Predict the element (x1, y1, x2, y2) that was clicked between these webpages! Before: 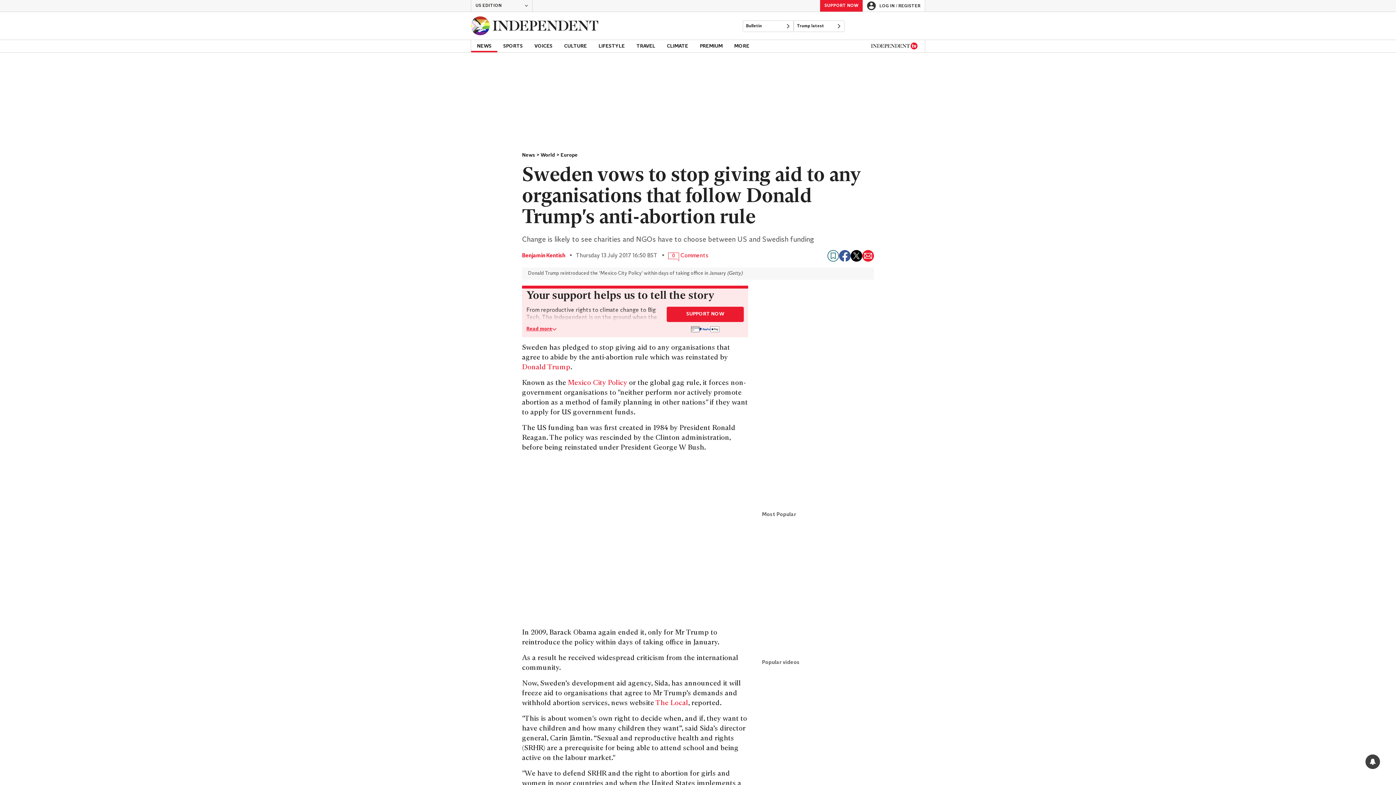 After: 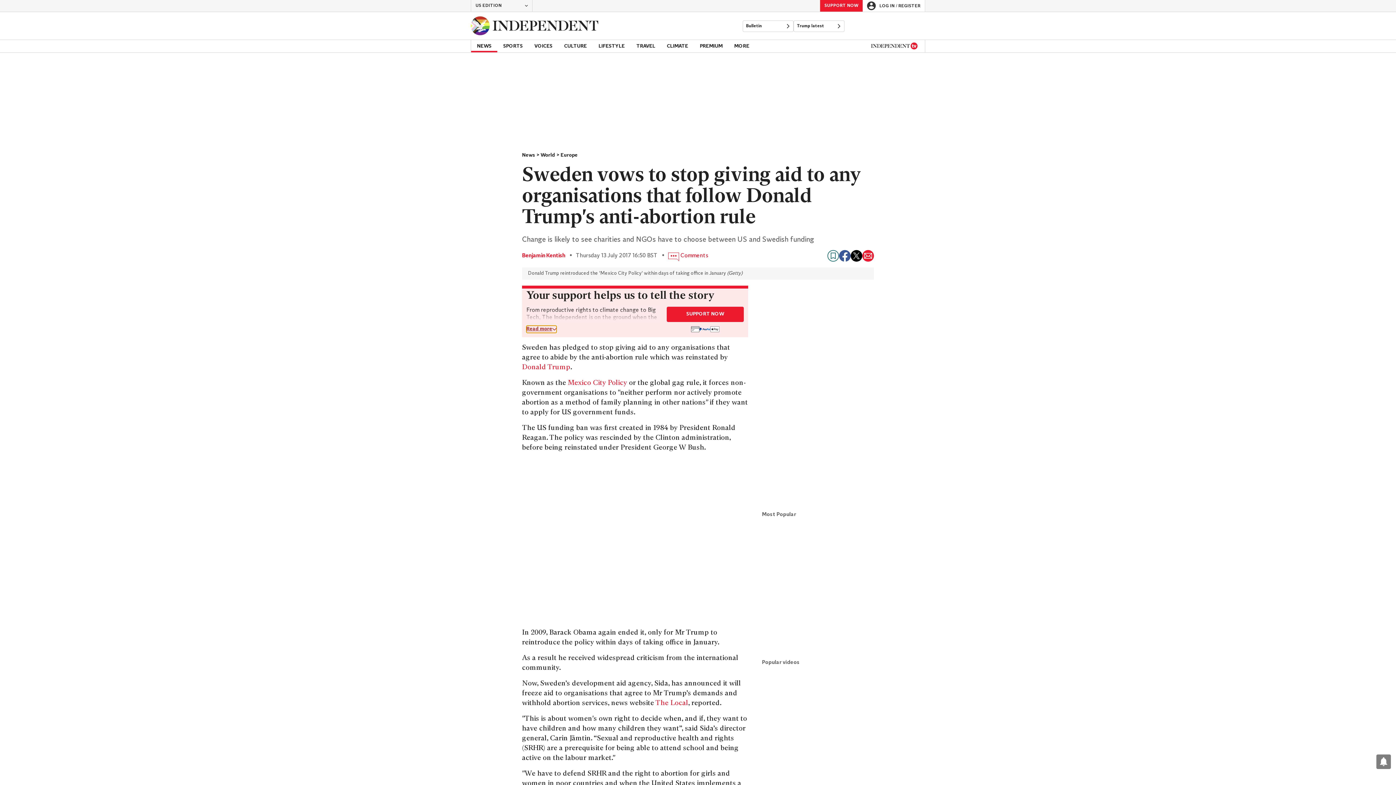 Action: label: Read more bbox: (526, 325, 556, 333)